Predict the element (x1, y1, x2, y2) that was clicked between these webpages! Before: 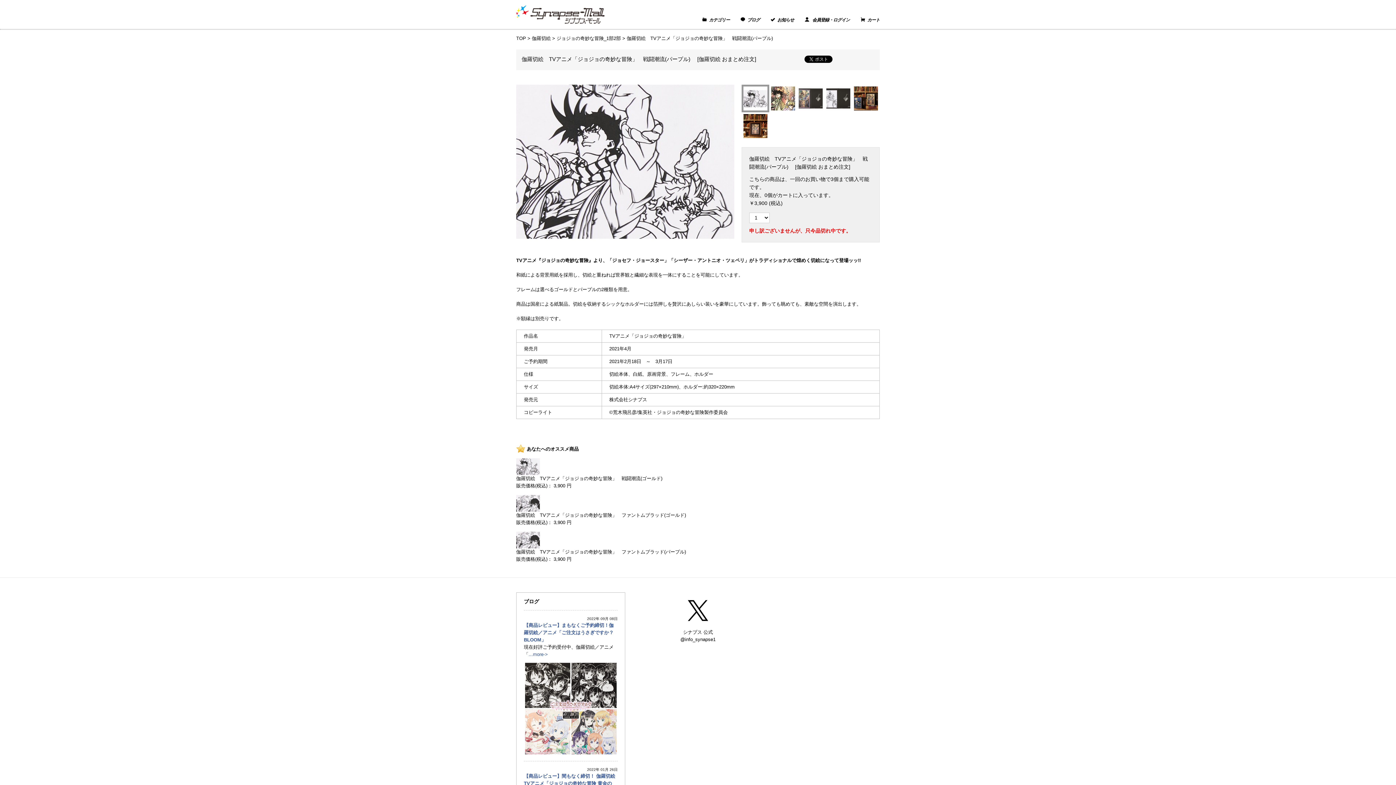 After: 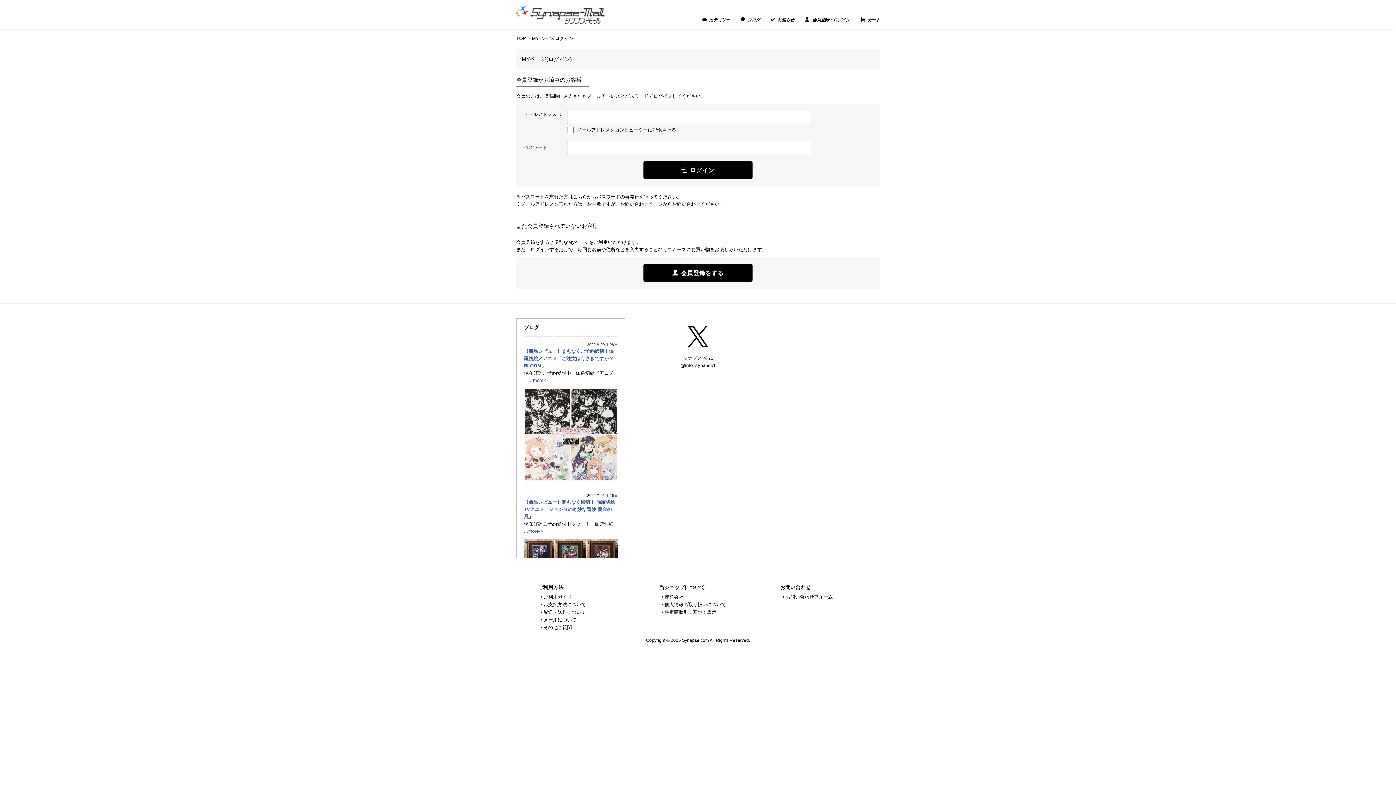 Action: label:  会員登録・ログイン bbox: (805, 17, 849, 22)